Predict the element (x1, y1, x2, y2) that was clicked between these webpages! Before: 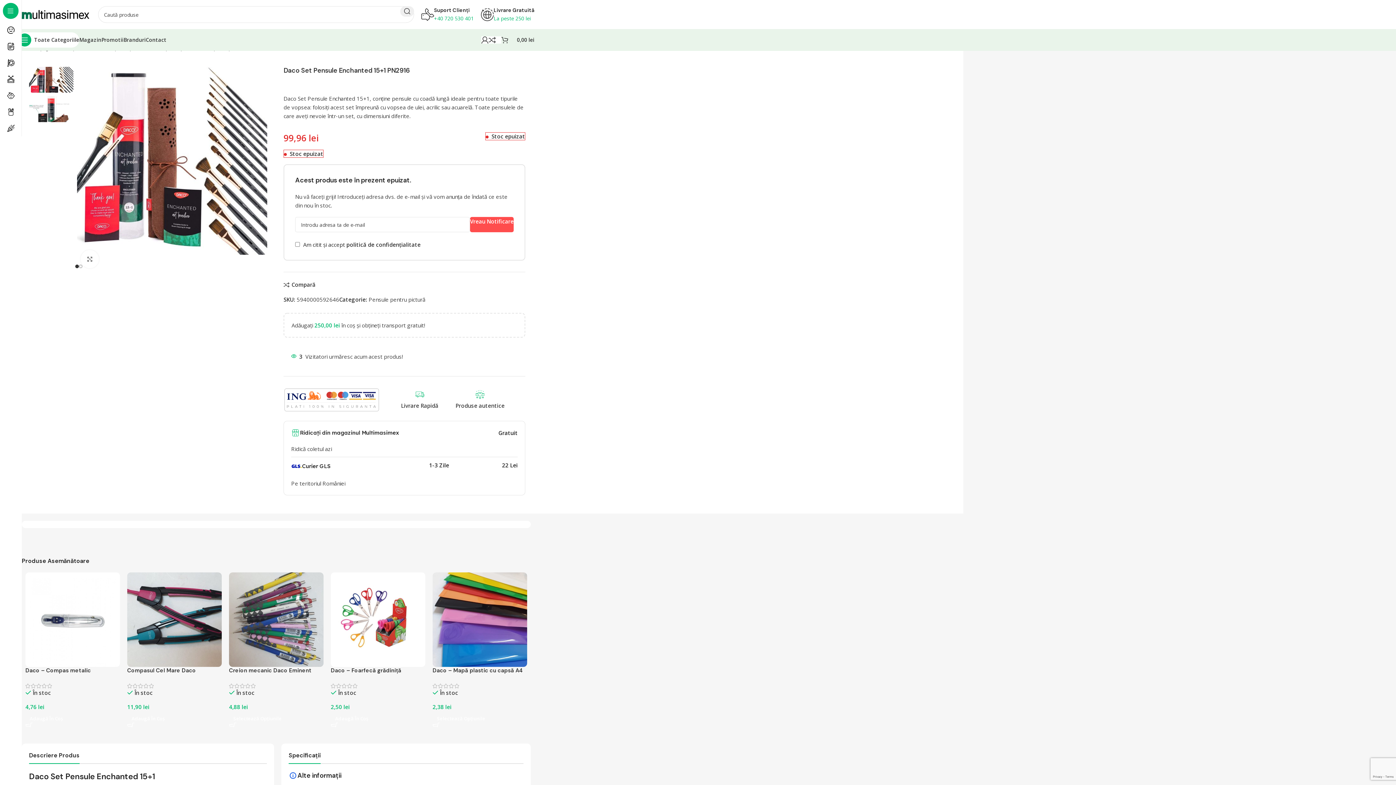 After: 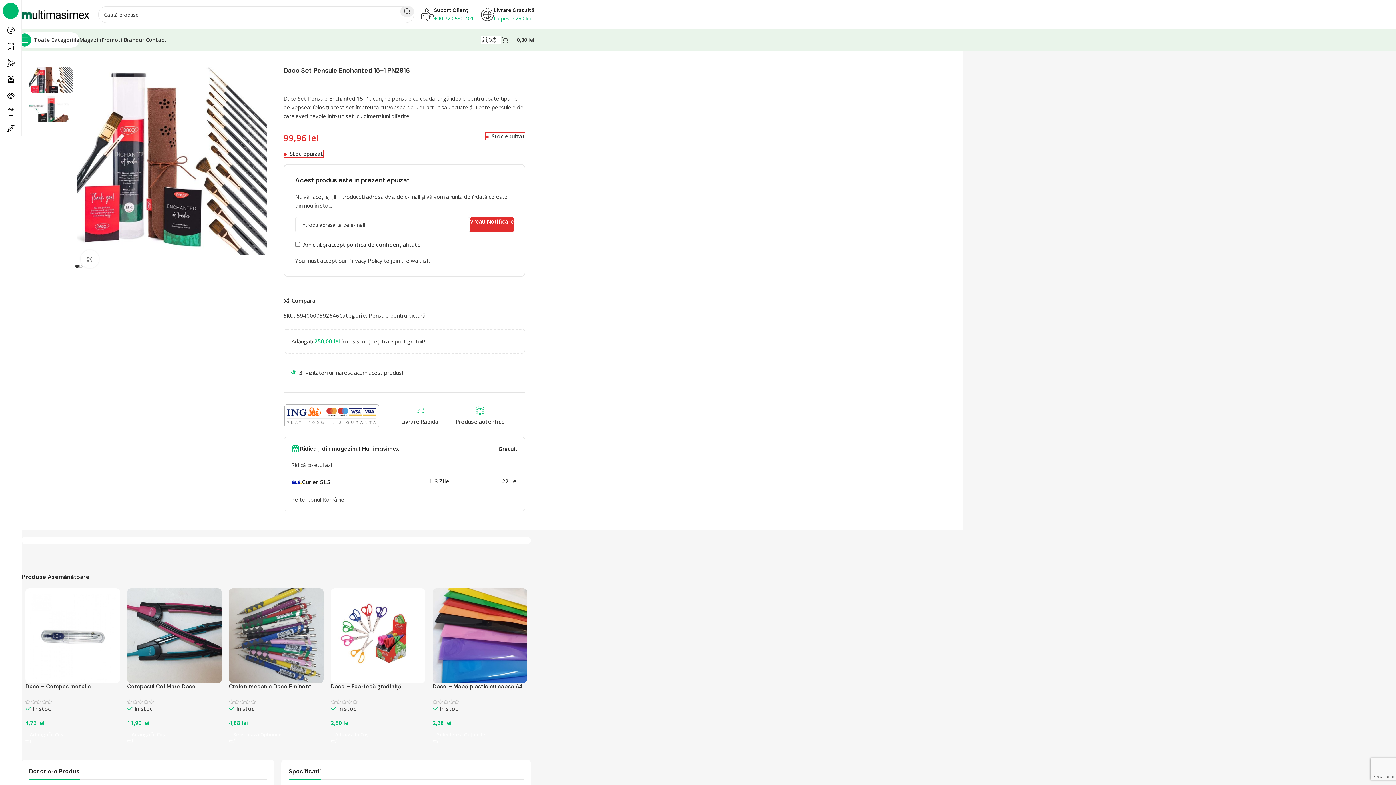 Action: bbox: (470, 217, 513, 232) label: Vreau Notificare